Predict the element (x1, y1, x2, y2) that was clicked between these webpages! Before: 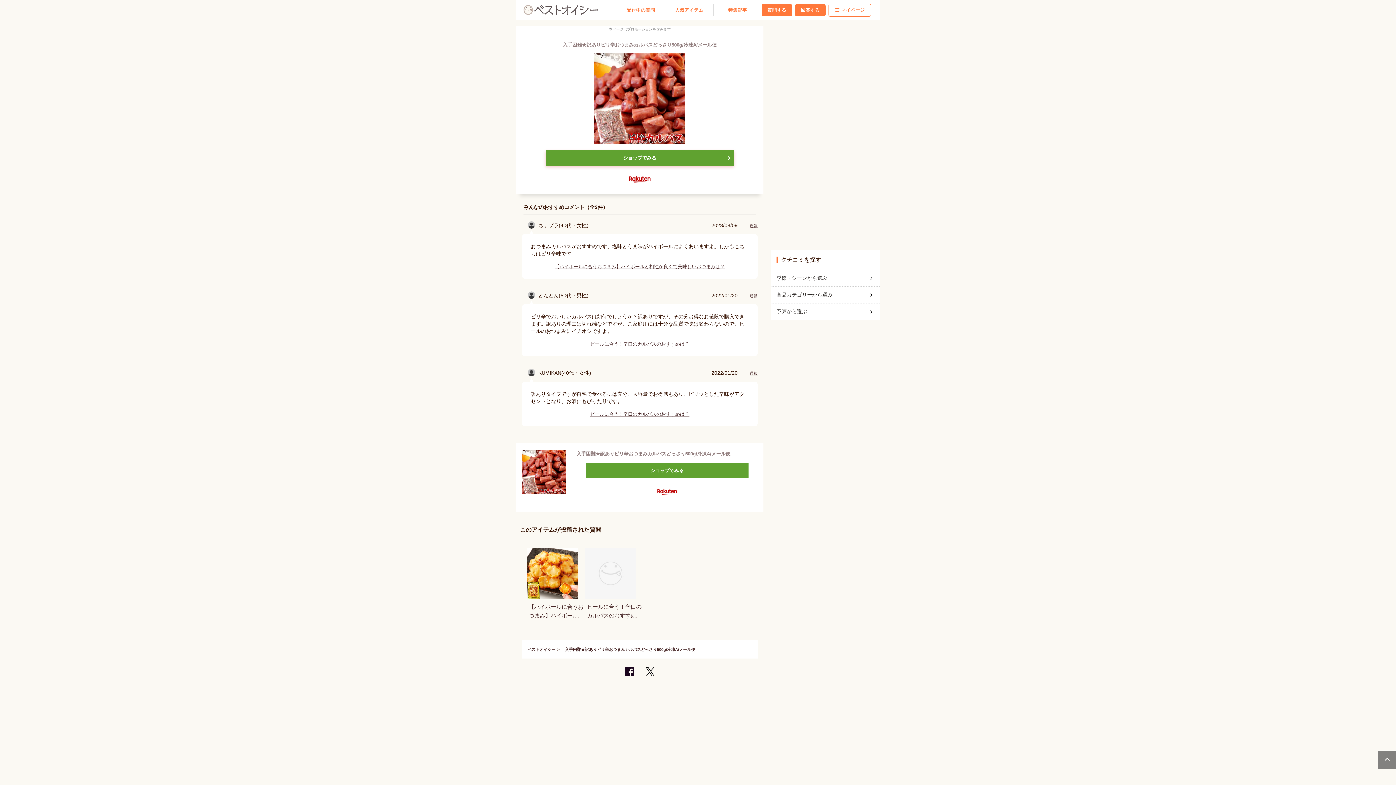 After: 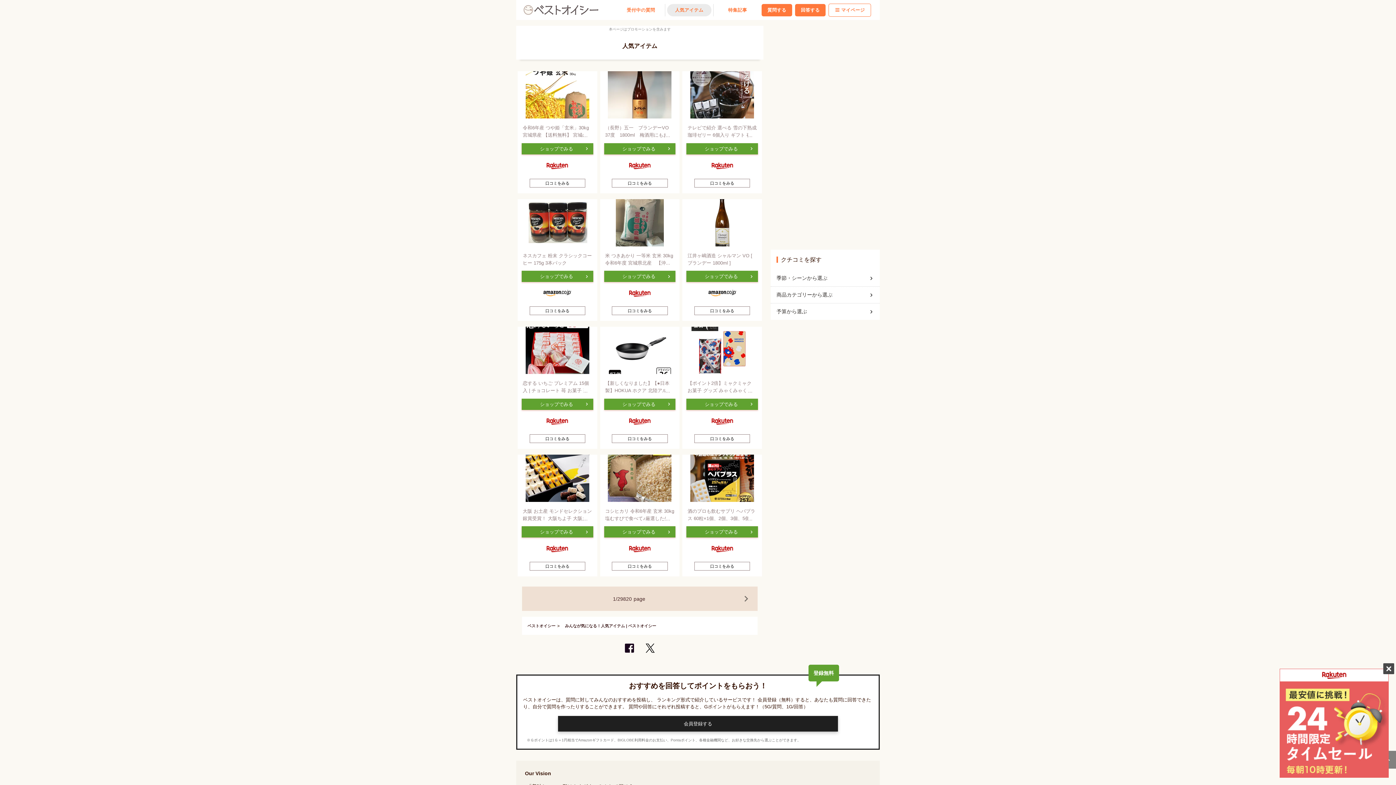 Action: bbox: (667, 3, 711, 16) label: 人気アイテム